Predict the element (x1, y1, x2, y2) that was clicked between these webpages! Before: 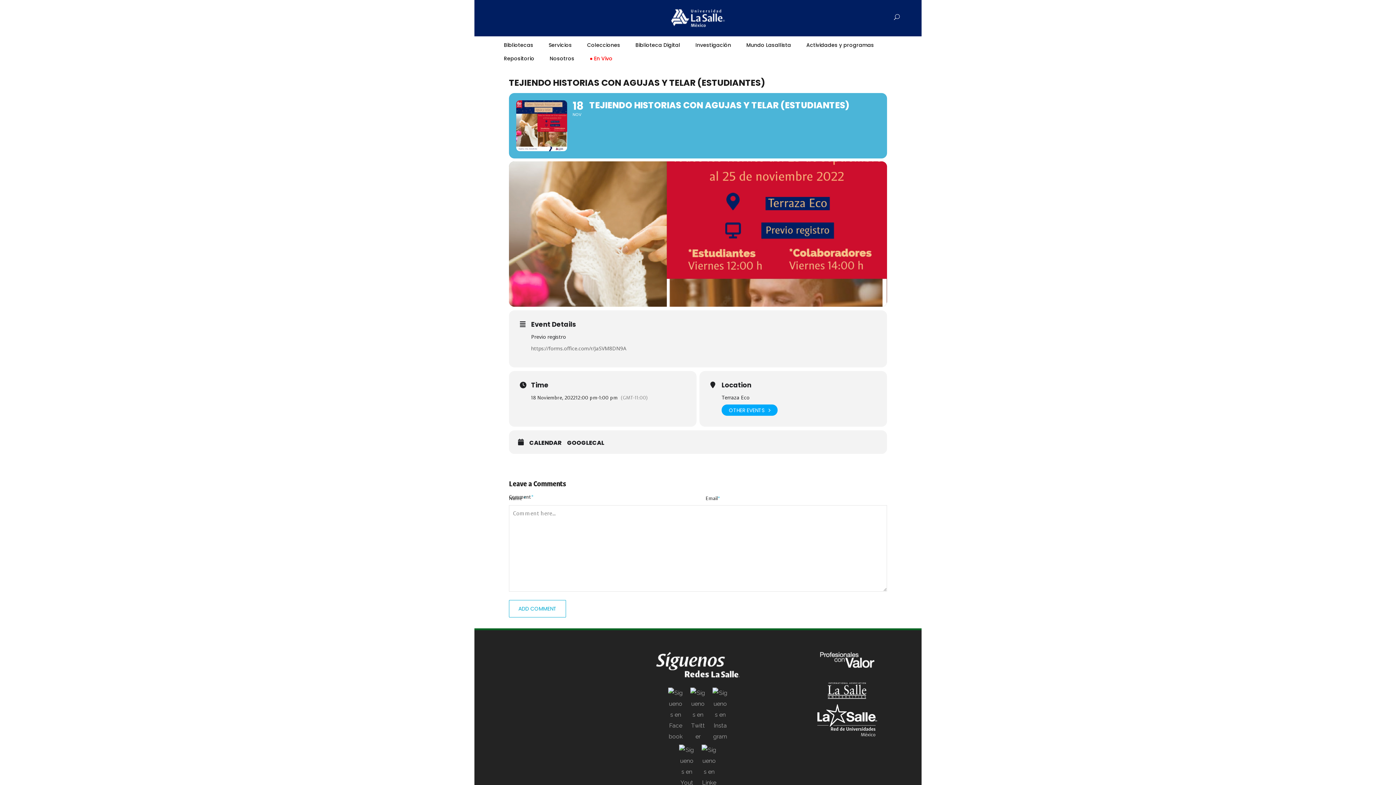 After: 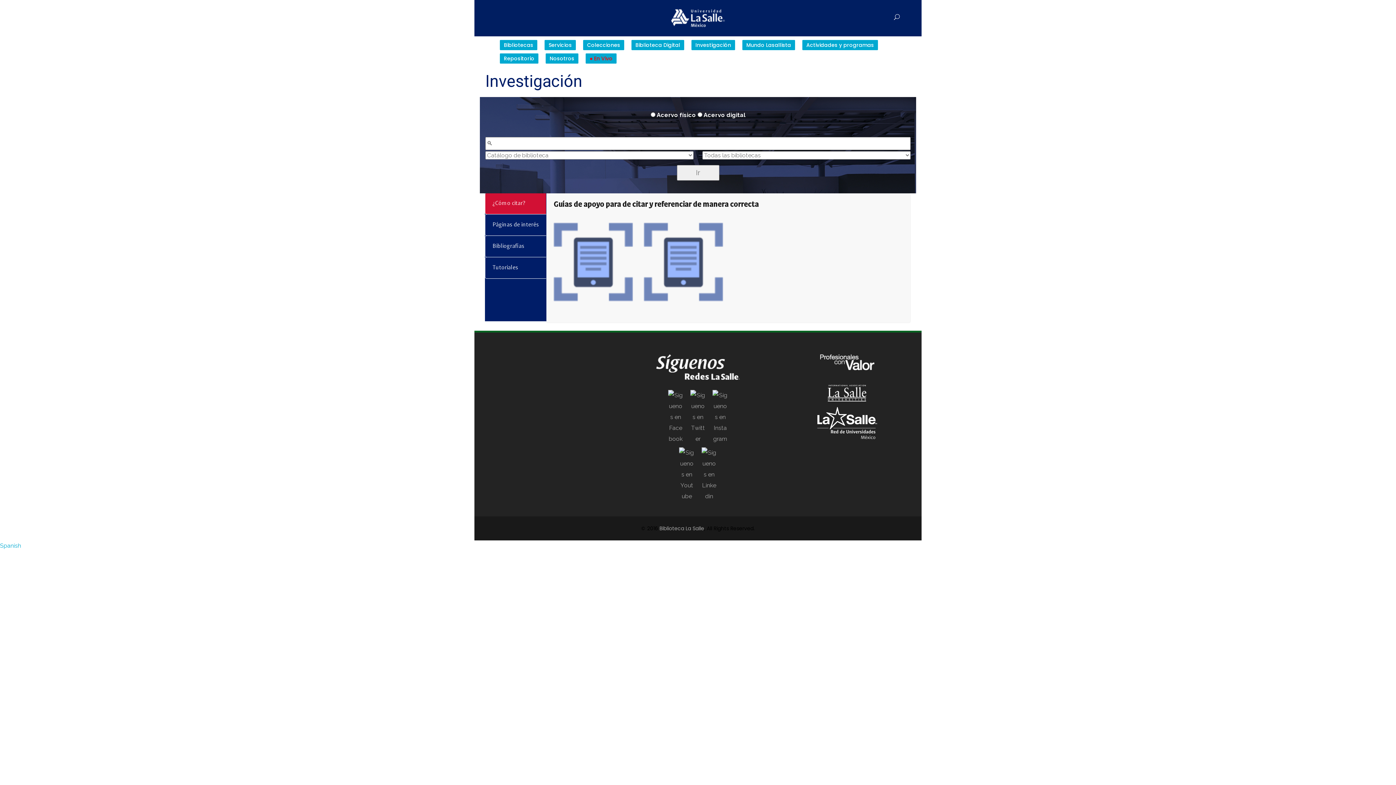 Action: bbox: (691, 40, 735, 50) label: Investigación